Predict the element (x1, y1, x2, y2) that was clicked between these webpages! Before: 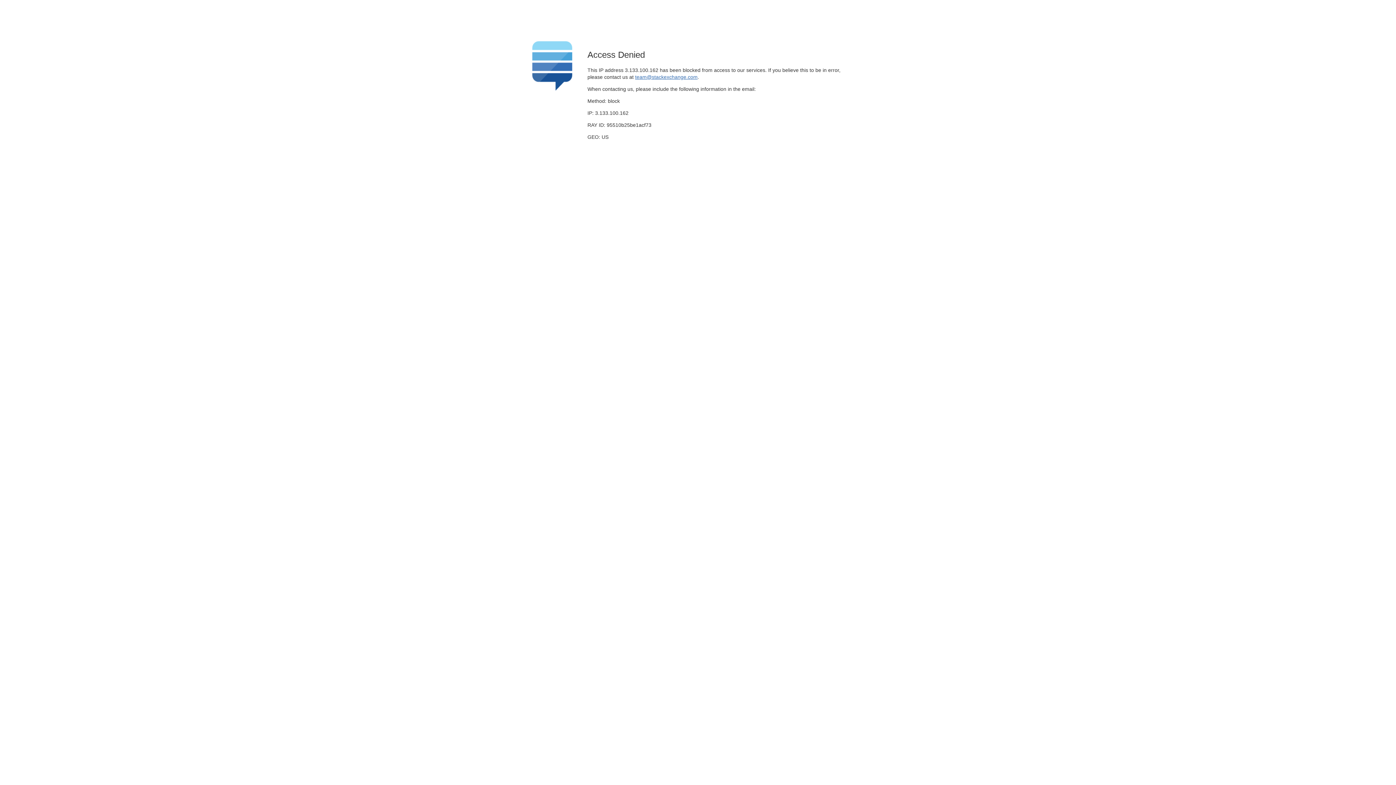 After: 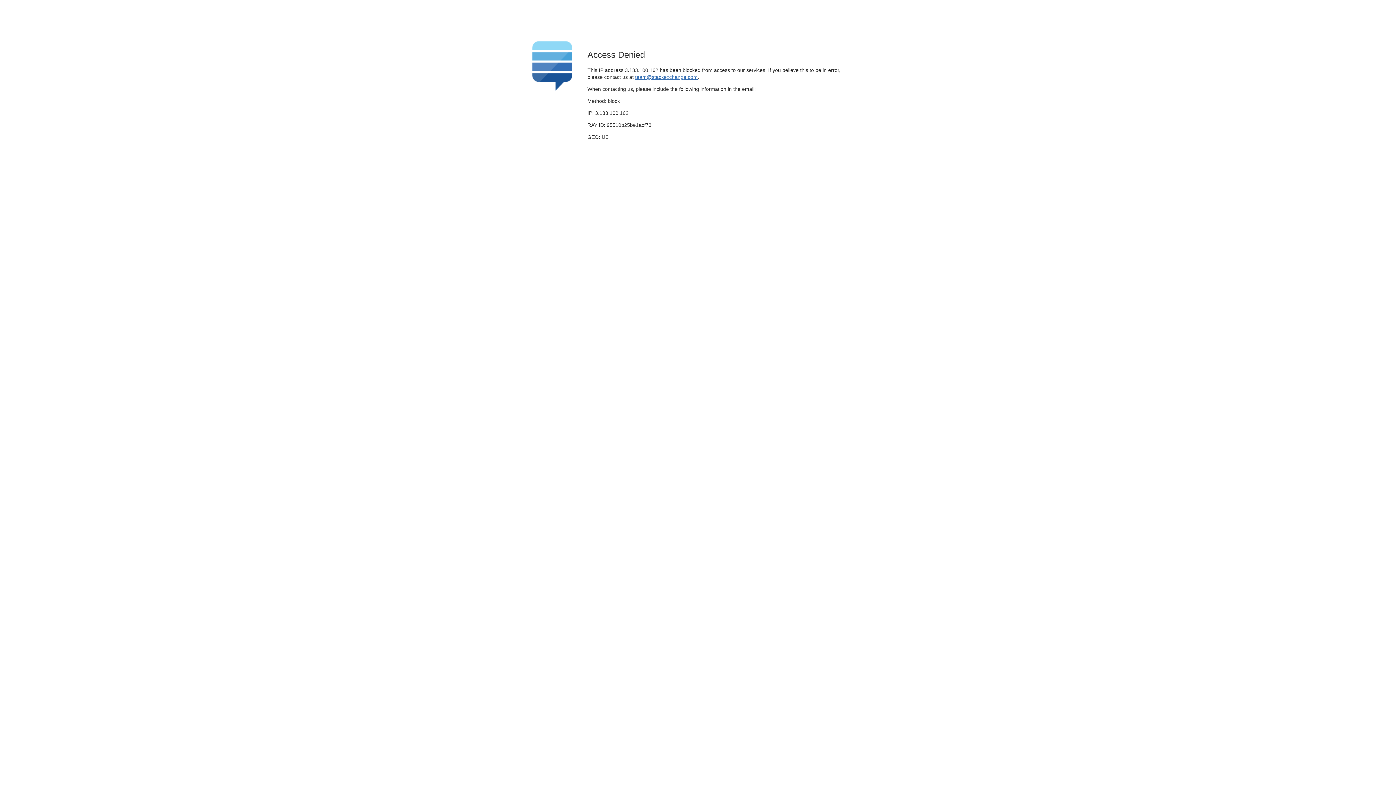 Action: label: team@stackexchange.com bbox: (635, 74, 697, 79)